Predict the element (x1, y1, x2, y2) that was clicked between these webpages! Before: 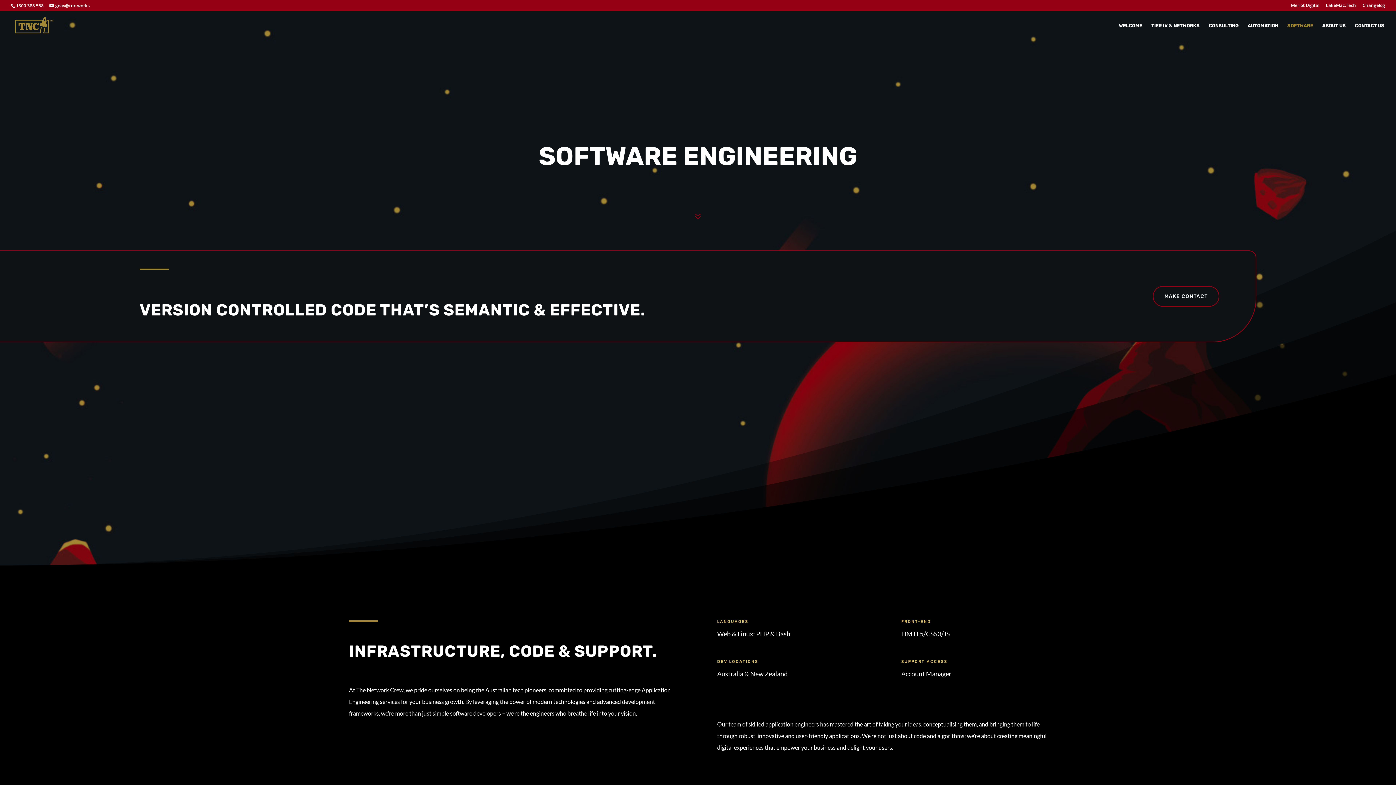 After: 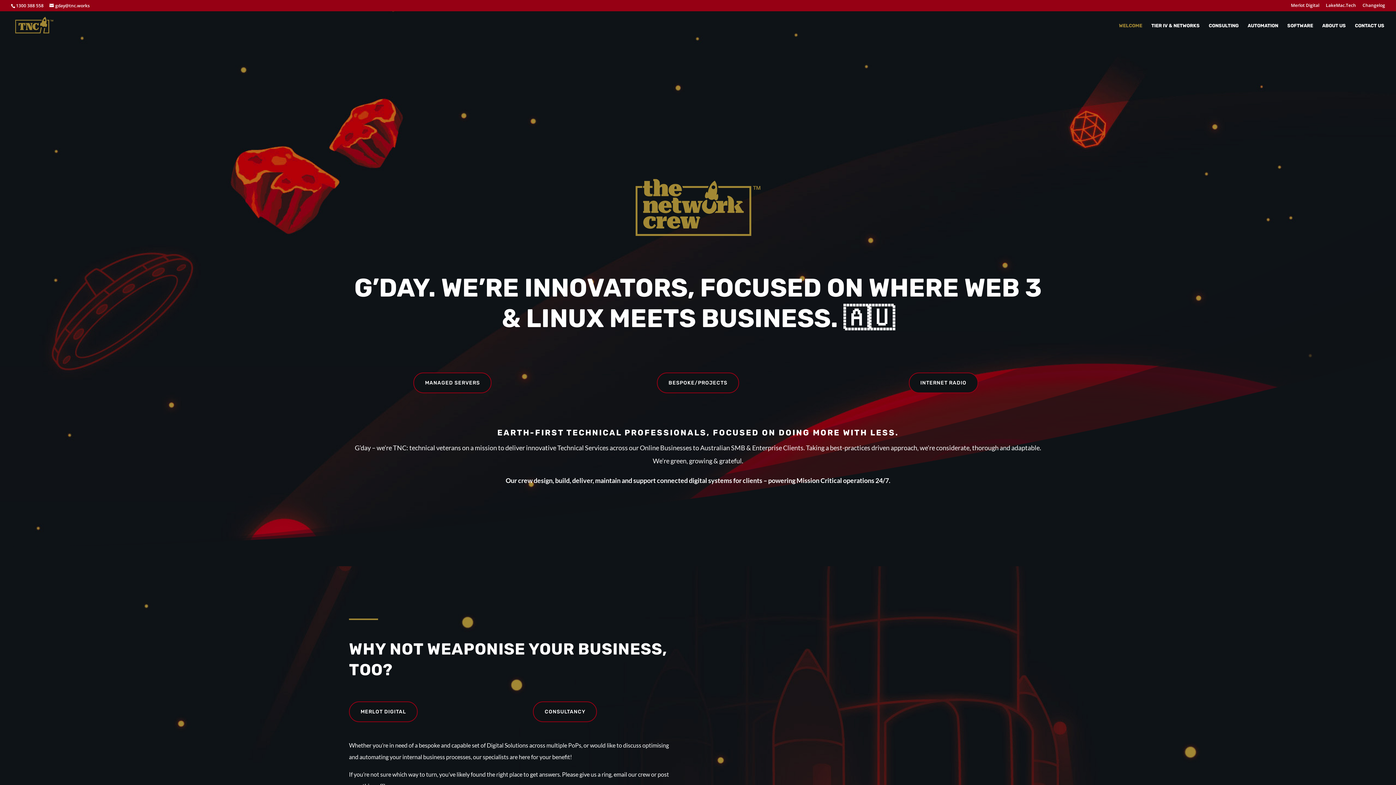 Action: bbox: (12, 22, 56, 28)